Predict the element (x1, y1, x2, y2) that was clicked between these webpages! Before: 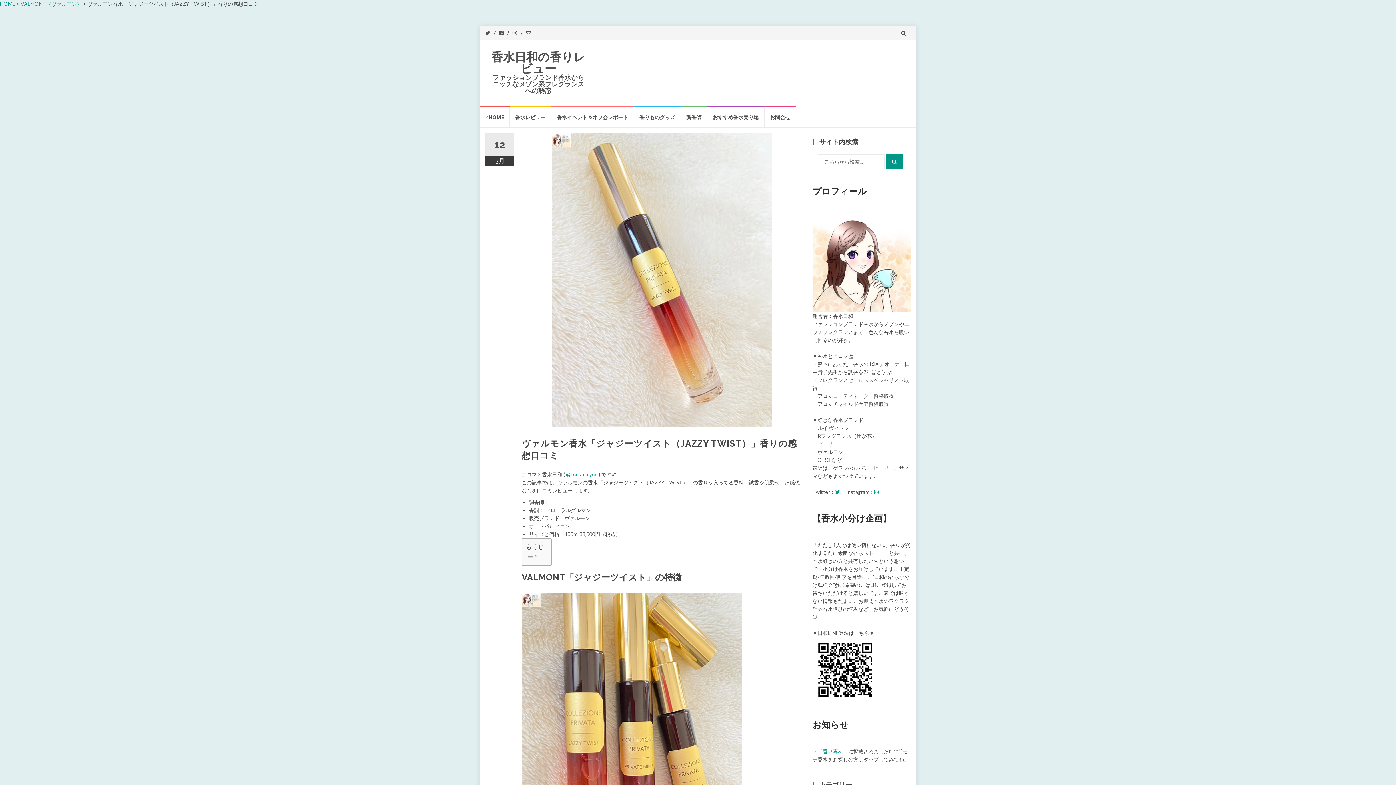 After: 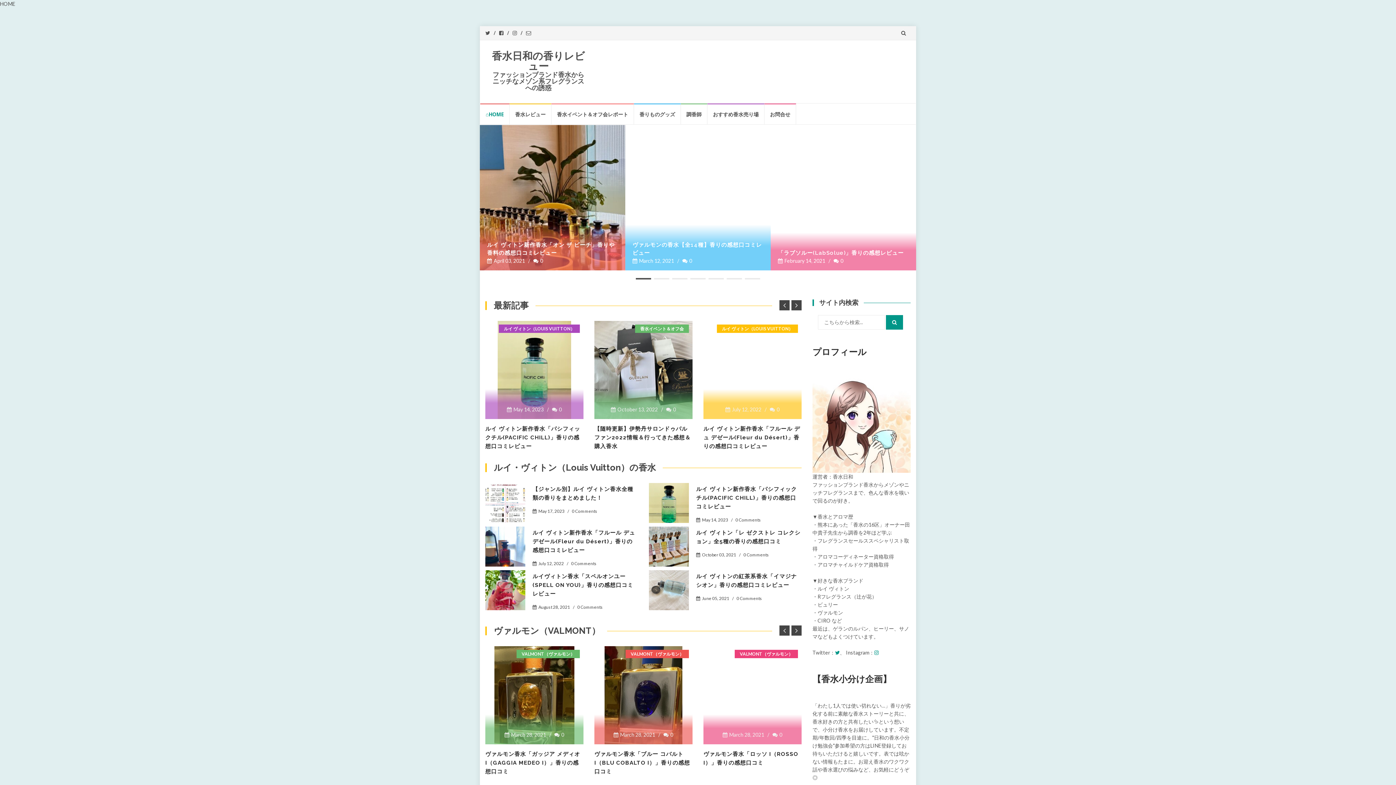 Action: bbox: (480, 106, 509, 127) label: ⌂HOME